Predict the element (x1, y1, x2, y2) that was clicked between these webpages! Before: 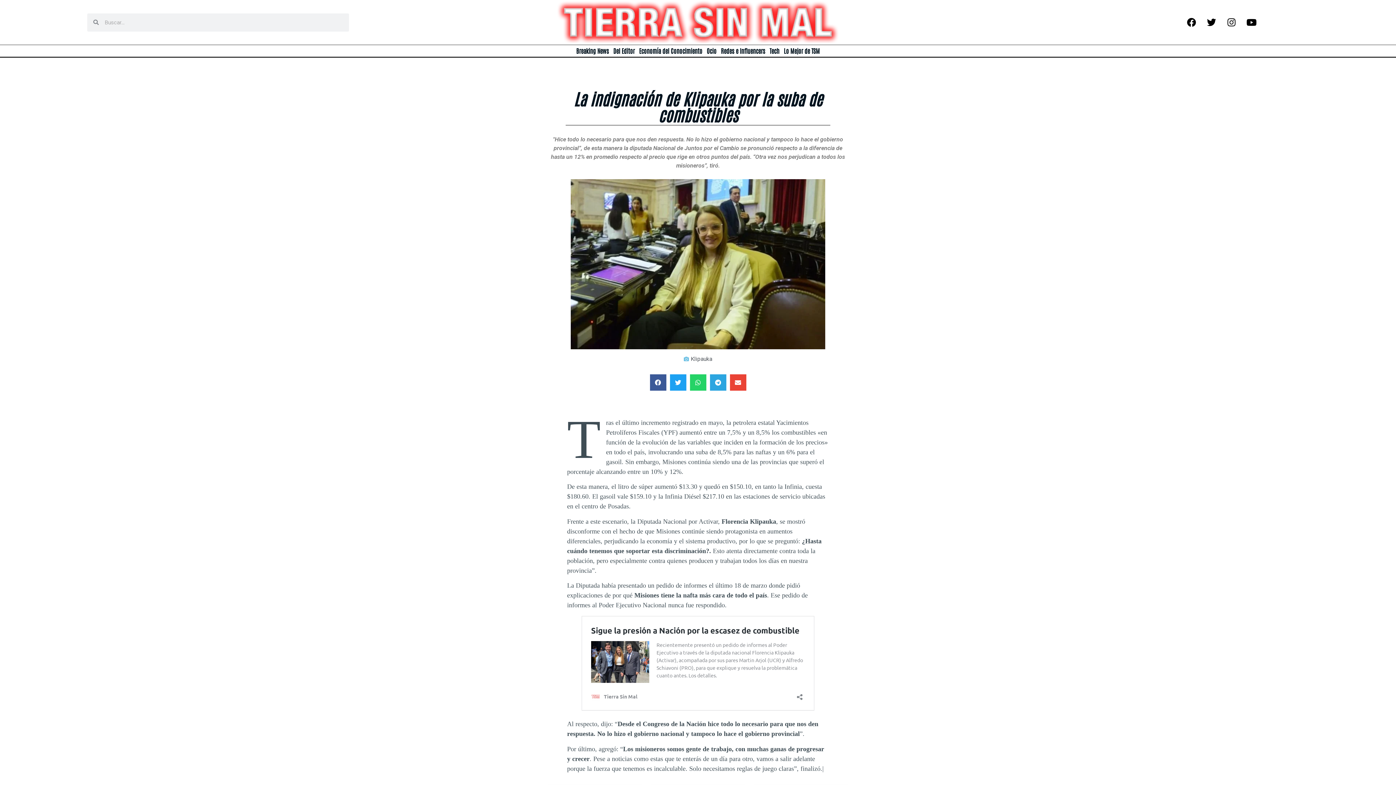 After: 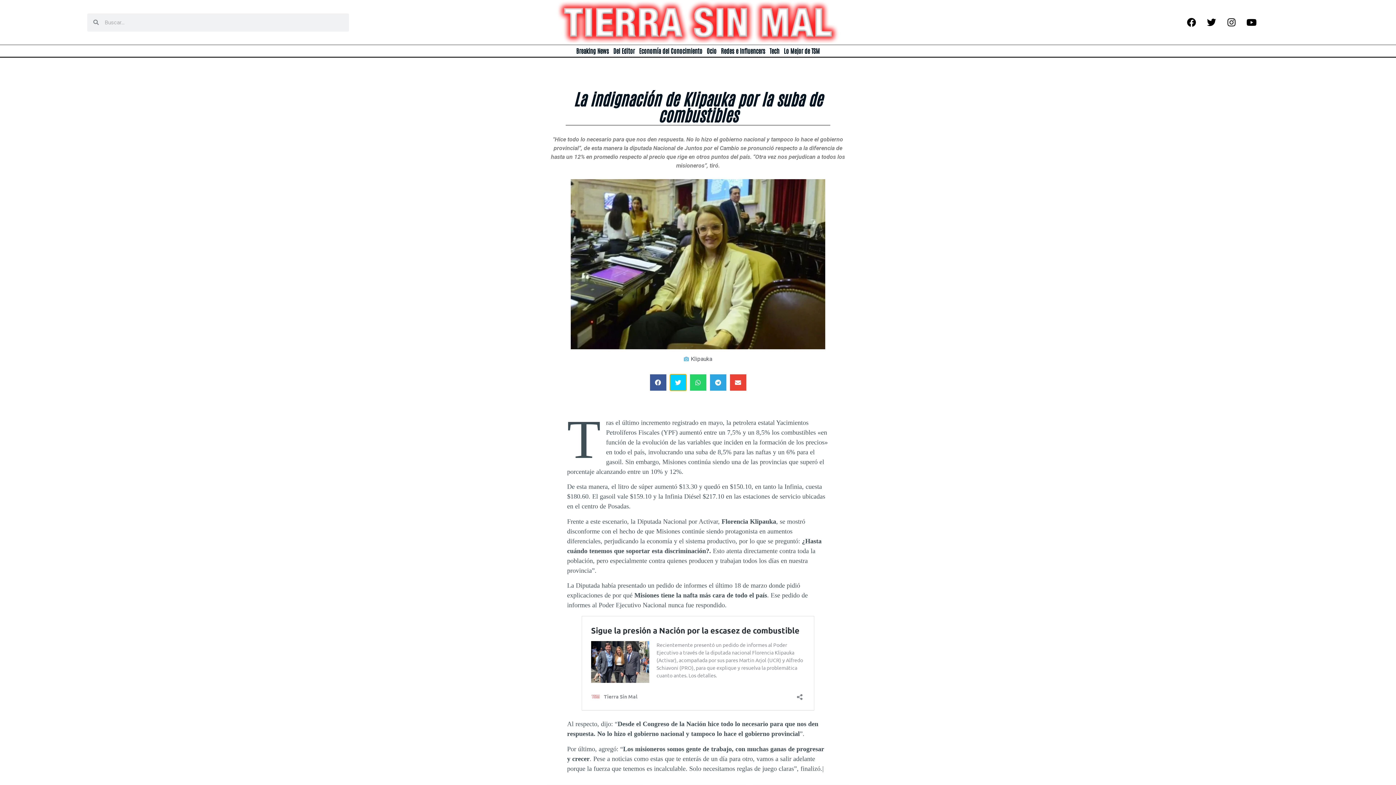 Action: bbox: (670, 374, 686, 390) label: Compartir en twitter